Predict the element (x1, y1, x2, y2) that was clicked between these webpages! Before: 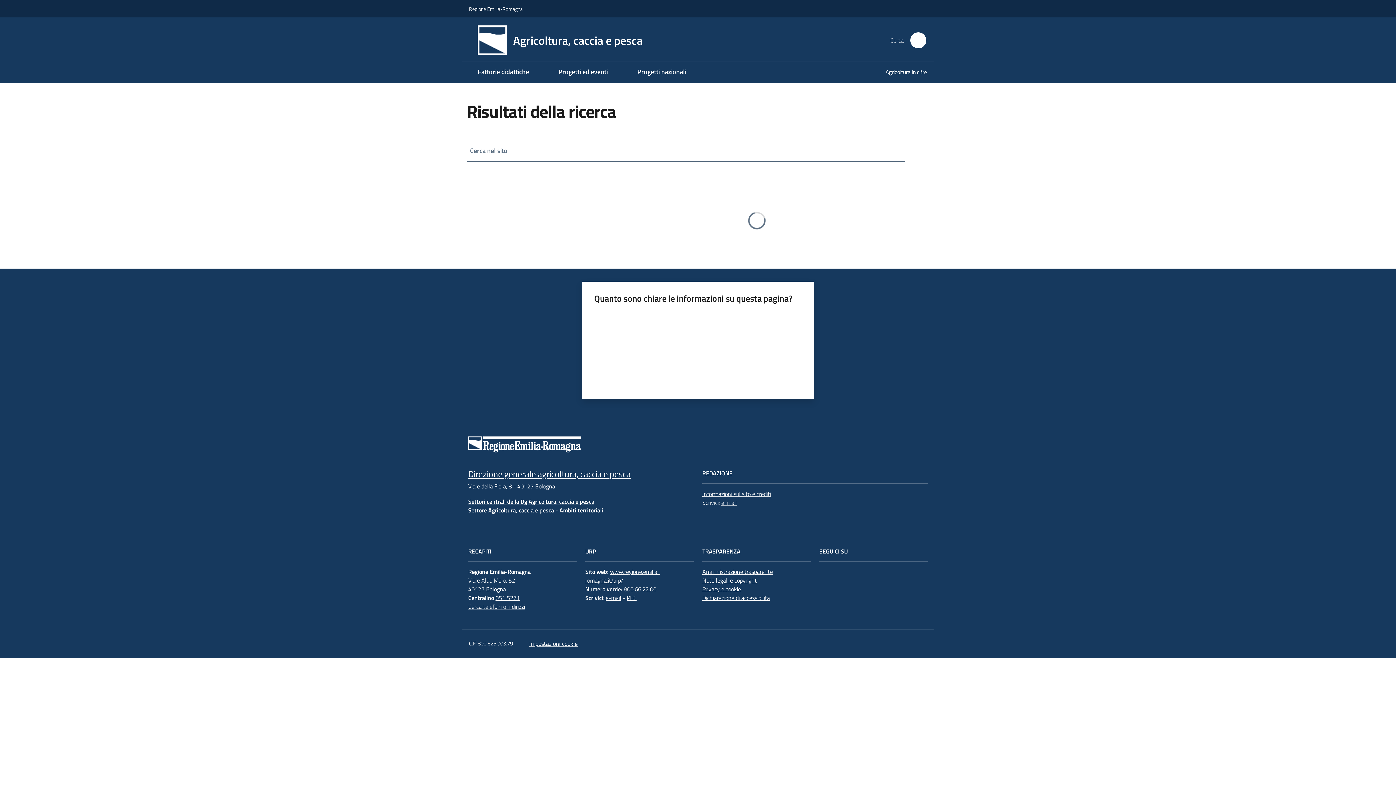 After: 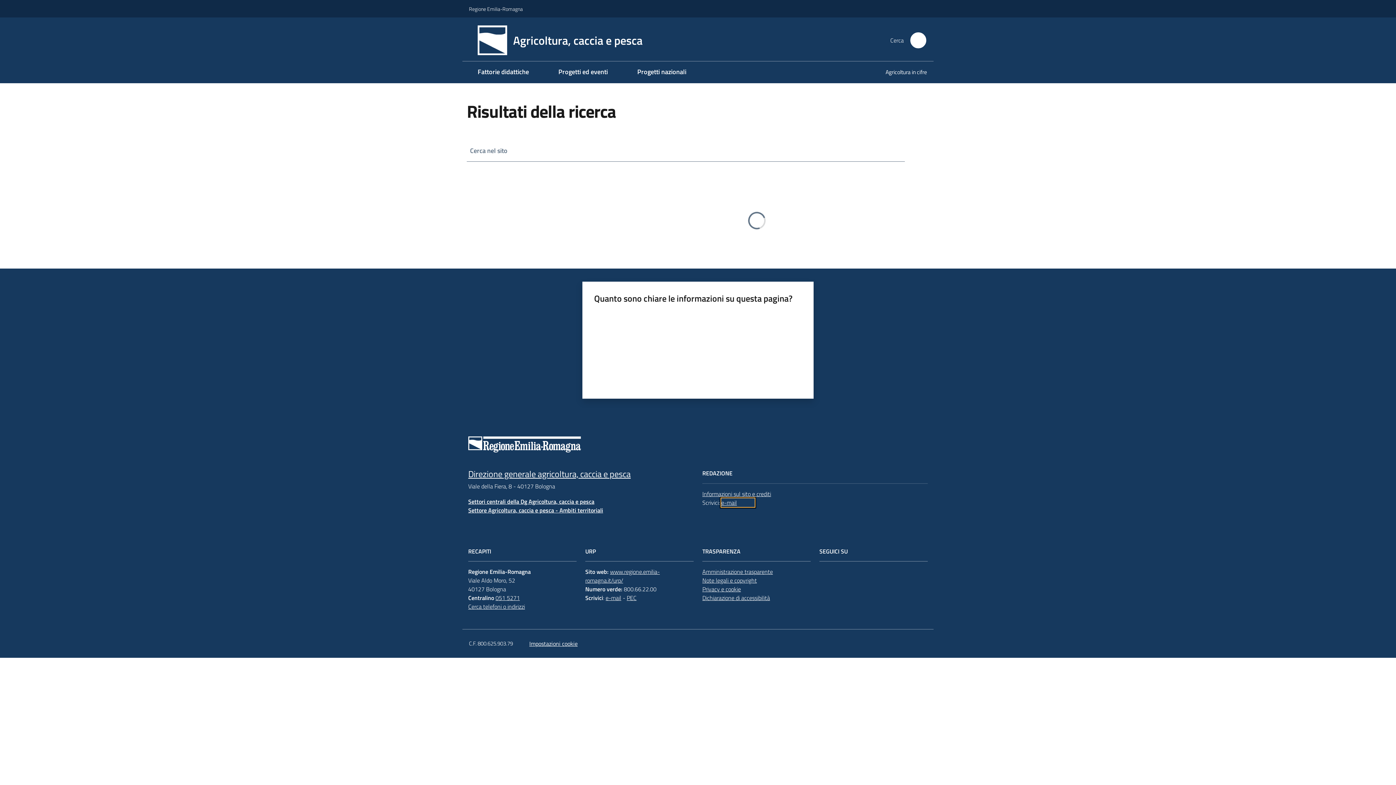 Action: label: e-mail bbox: (721, 498, 754, 507)